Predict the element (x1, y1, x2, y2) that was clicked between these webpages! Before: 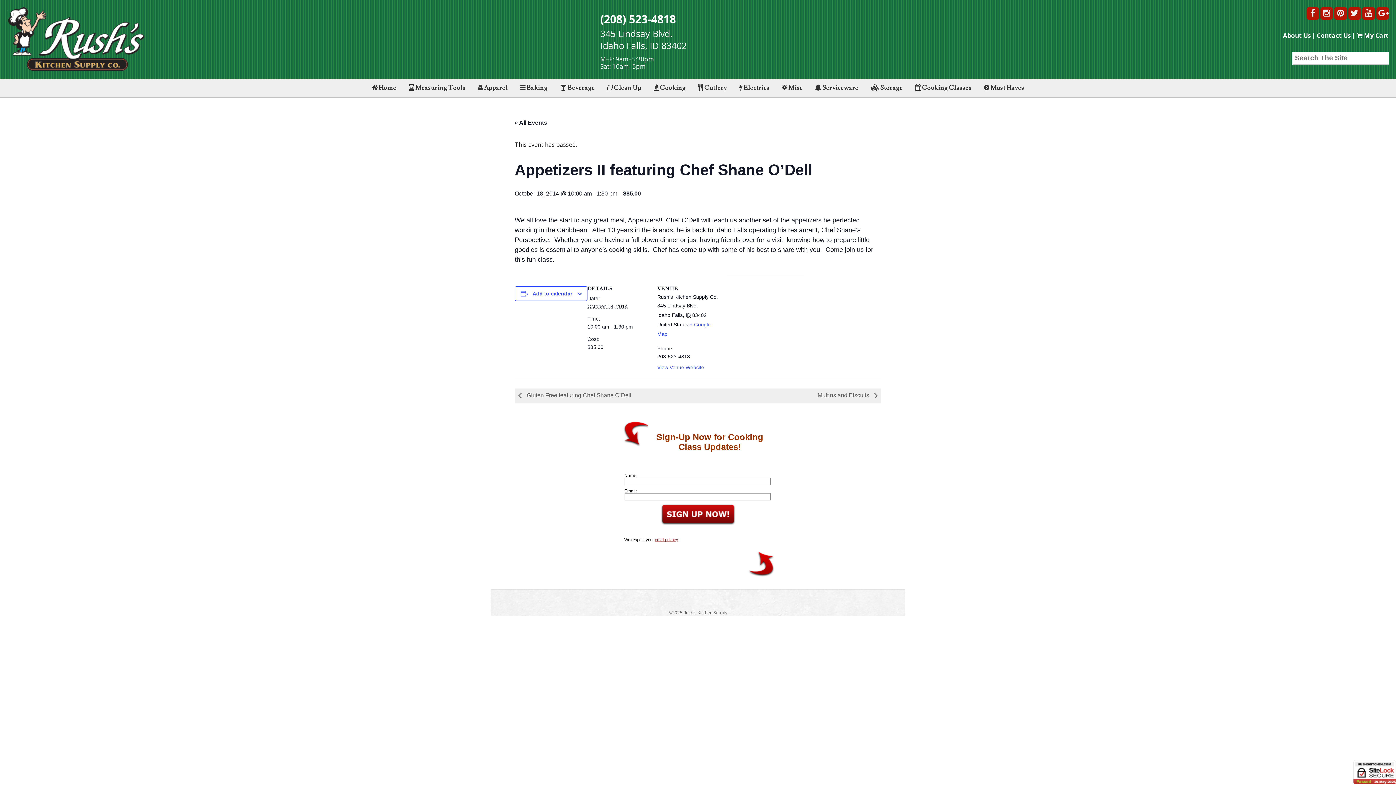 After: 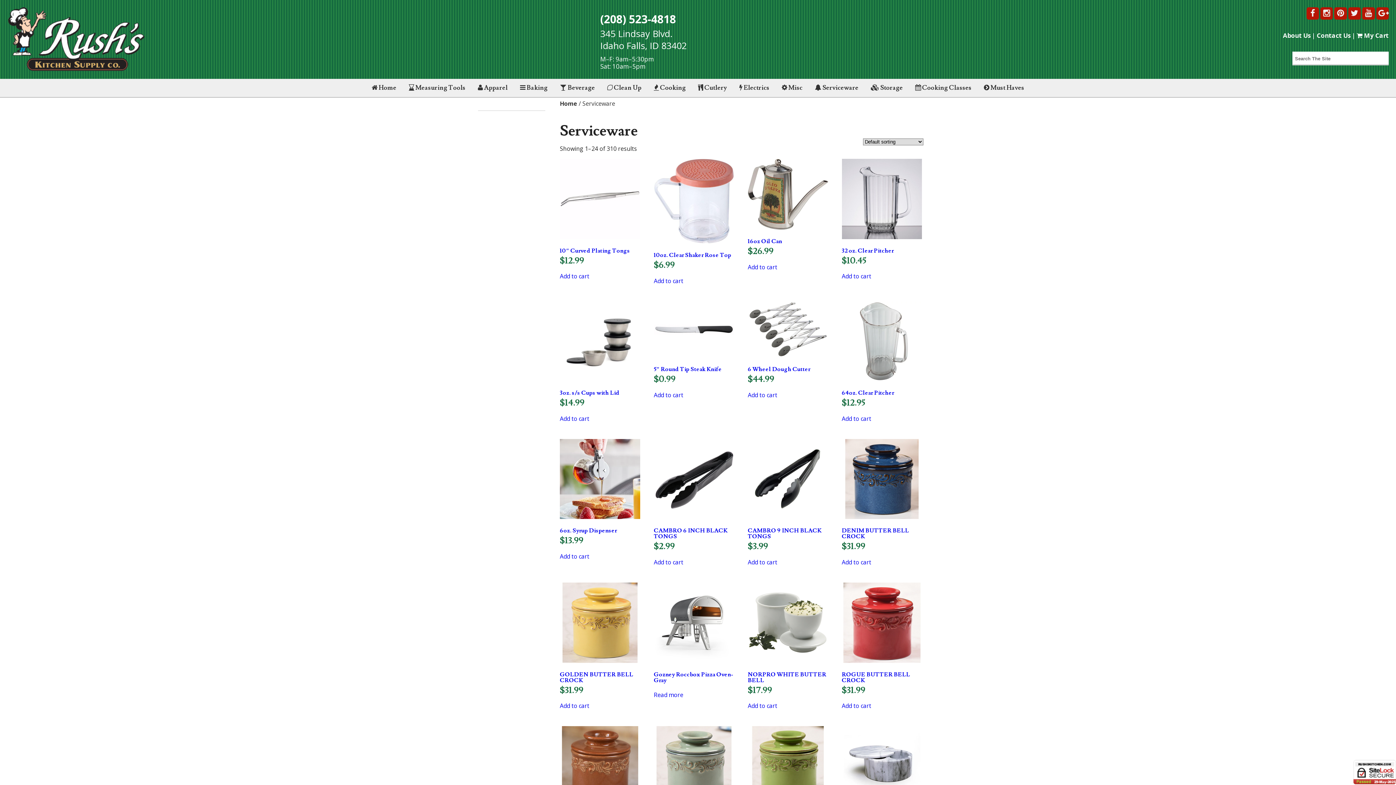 Action: bbox: (815, 83, 858, 92) label:  Serviceware